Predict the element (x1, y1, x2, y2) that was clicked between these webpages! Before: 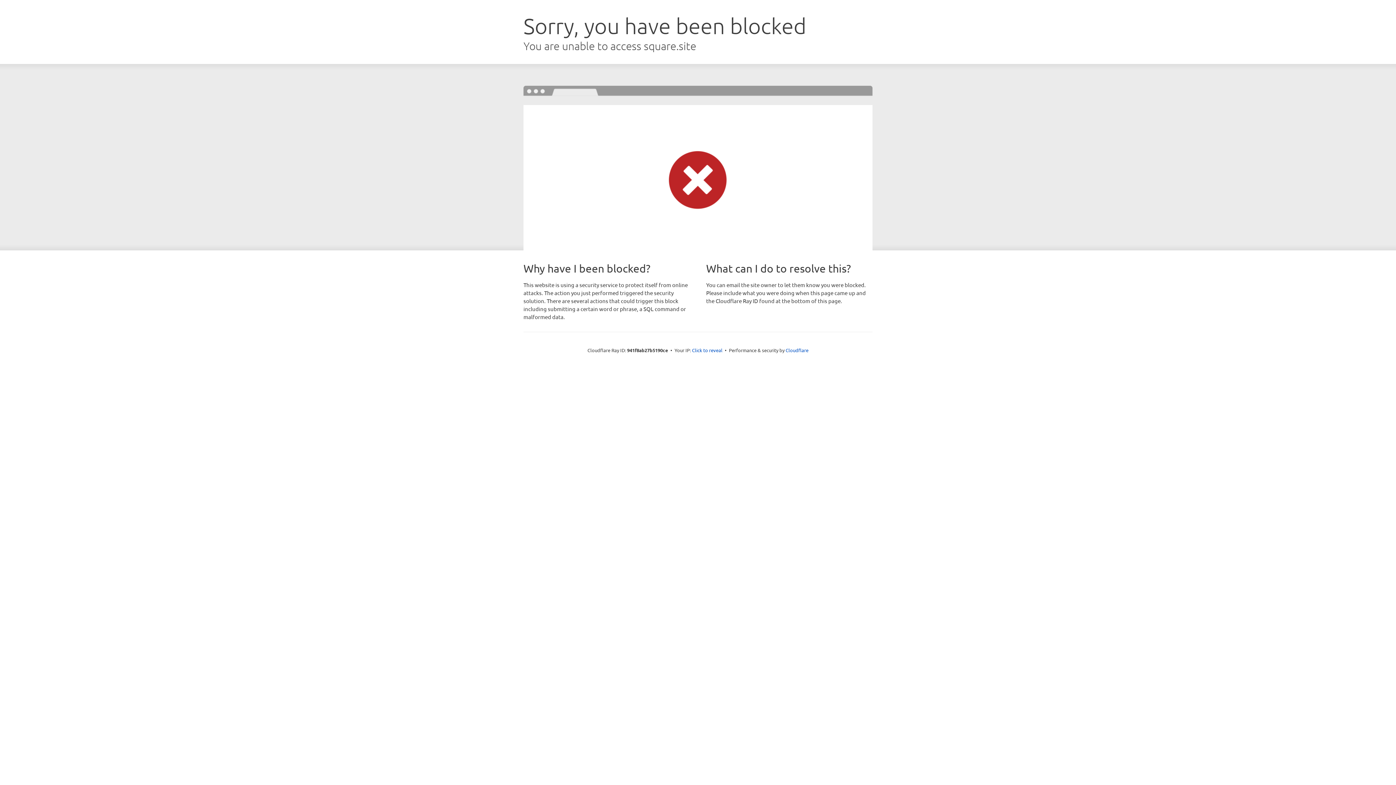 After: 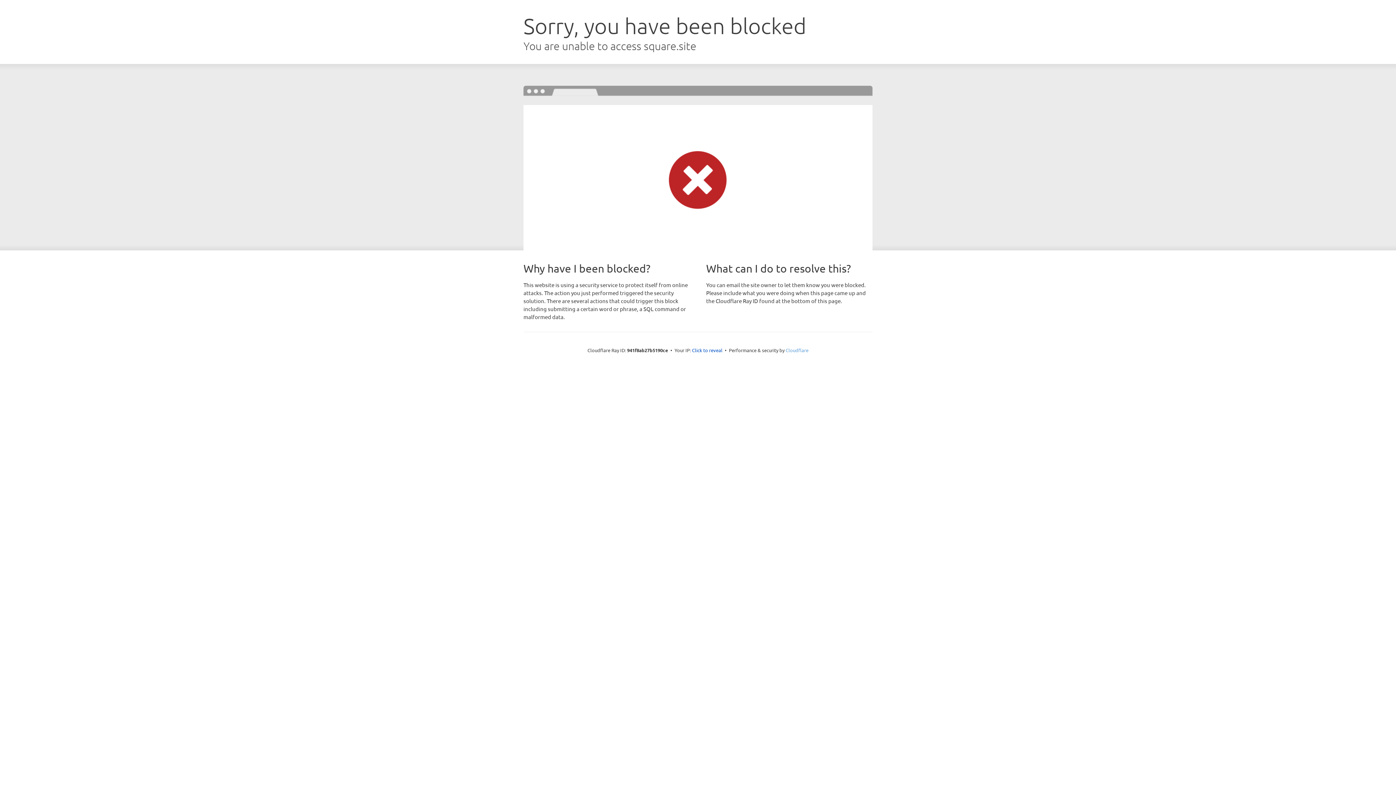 Action: label: Cloudflare bbox: (785, 347, 808, 353)